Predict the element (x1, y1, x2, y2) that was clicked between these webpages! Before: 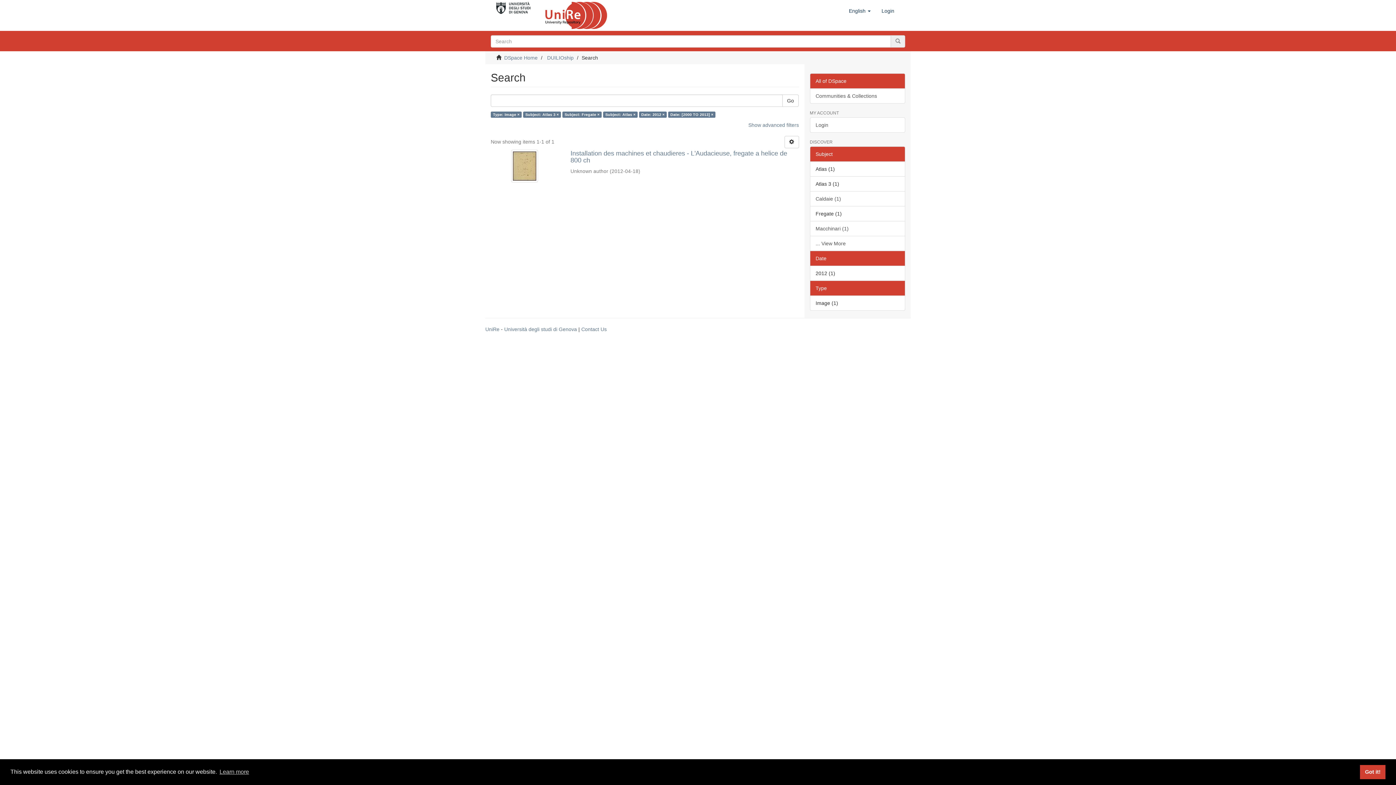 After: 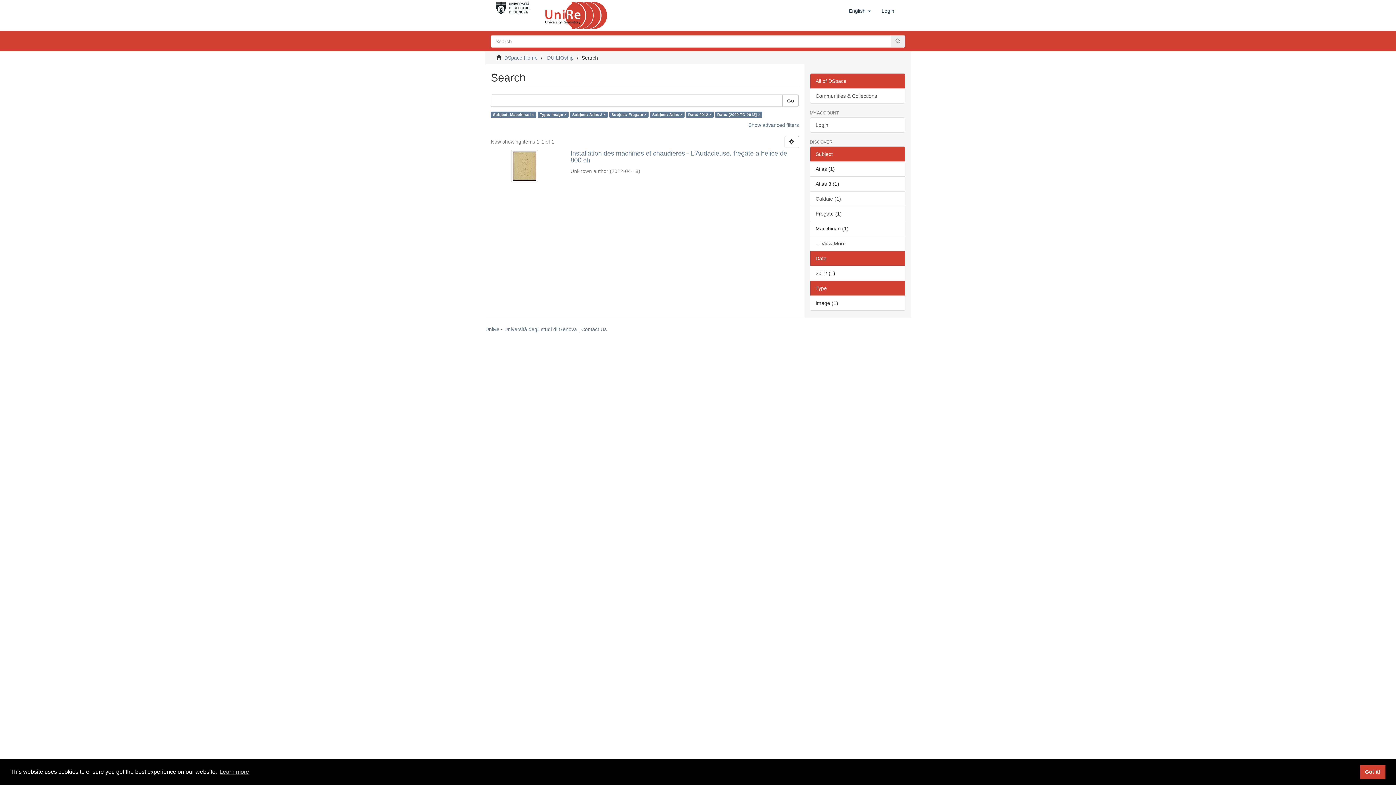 Action: label: Macchinari (1) bbox: (810, 221, 905, 236)